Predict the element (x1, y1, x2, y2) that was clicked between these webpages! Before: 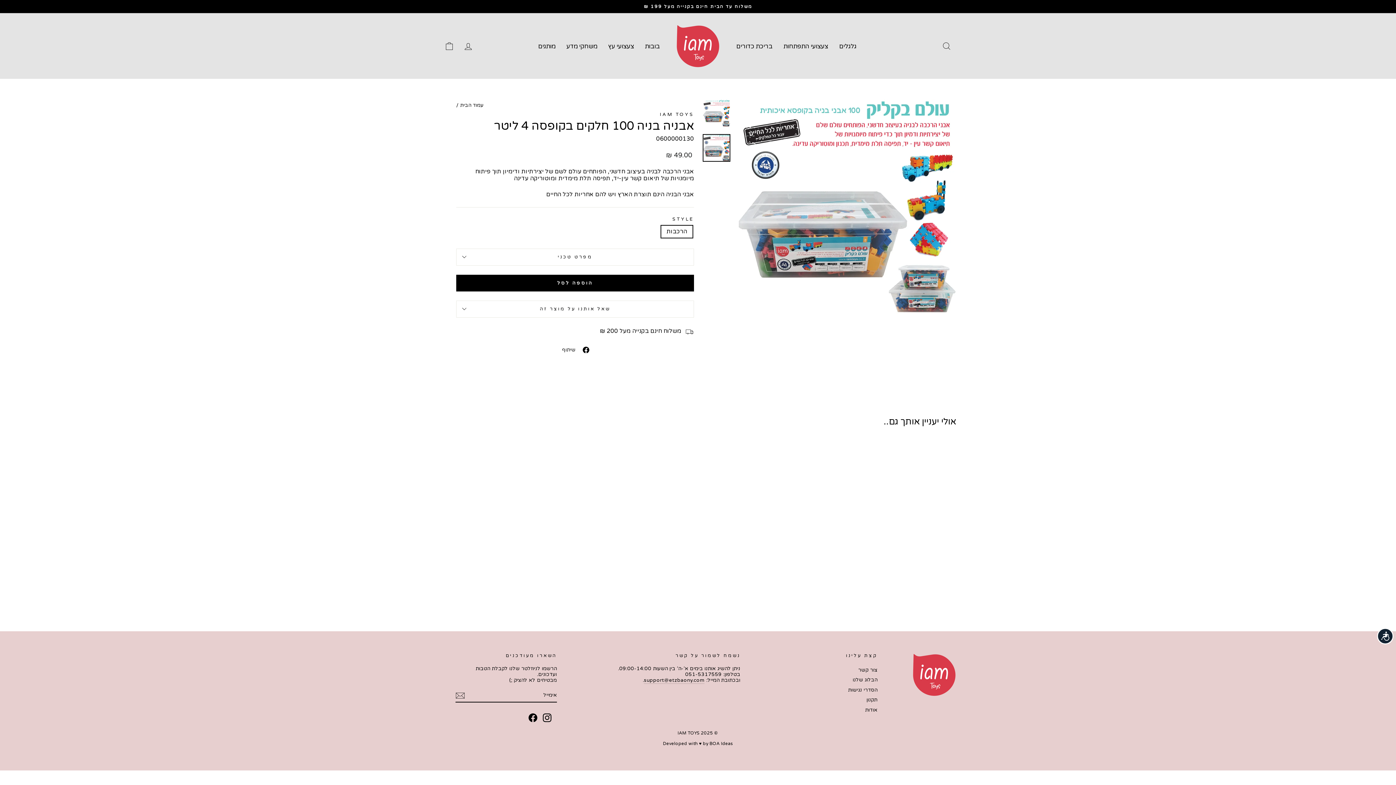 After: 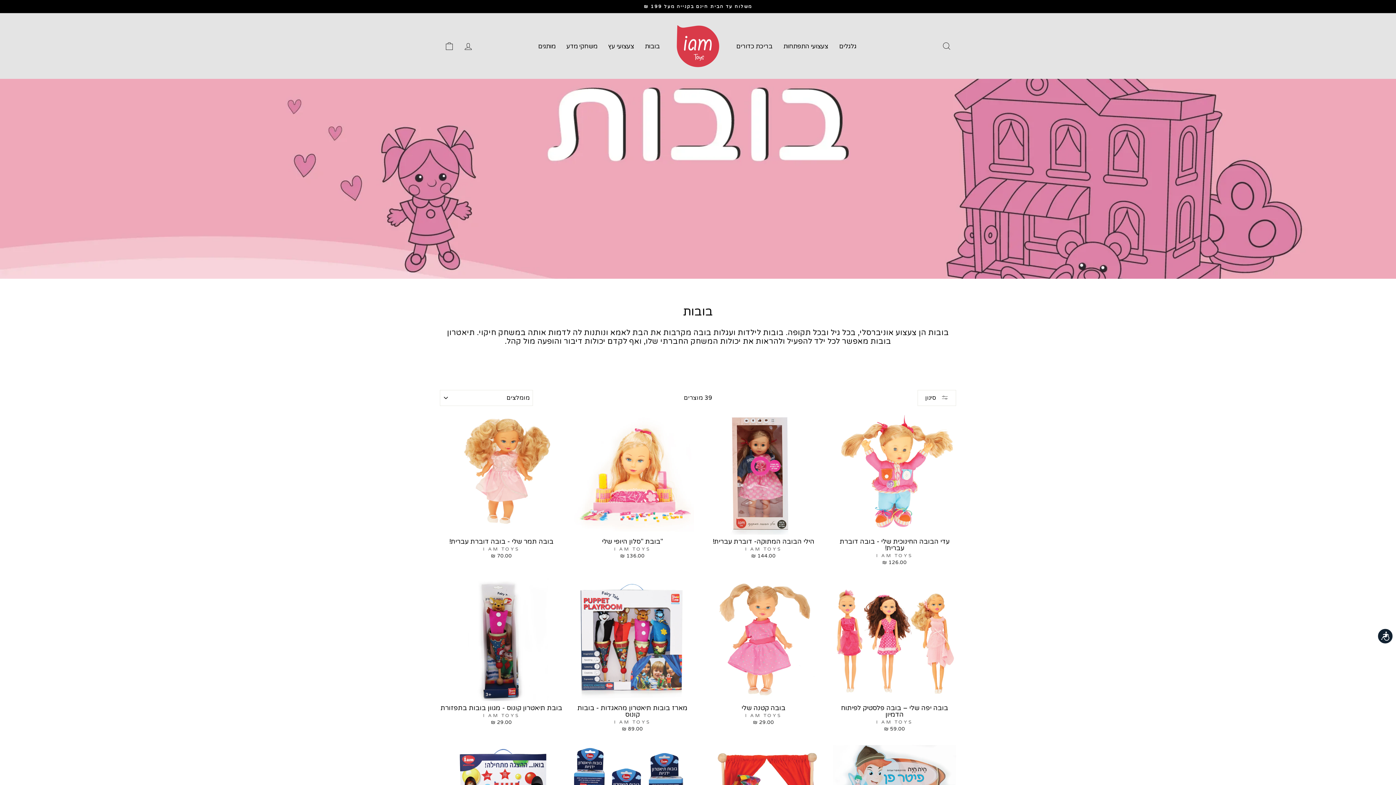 Action: label: בובות bbox: (639, 40, 665, 52)